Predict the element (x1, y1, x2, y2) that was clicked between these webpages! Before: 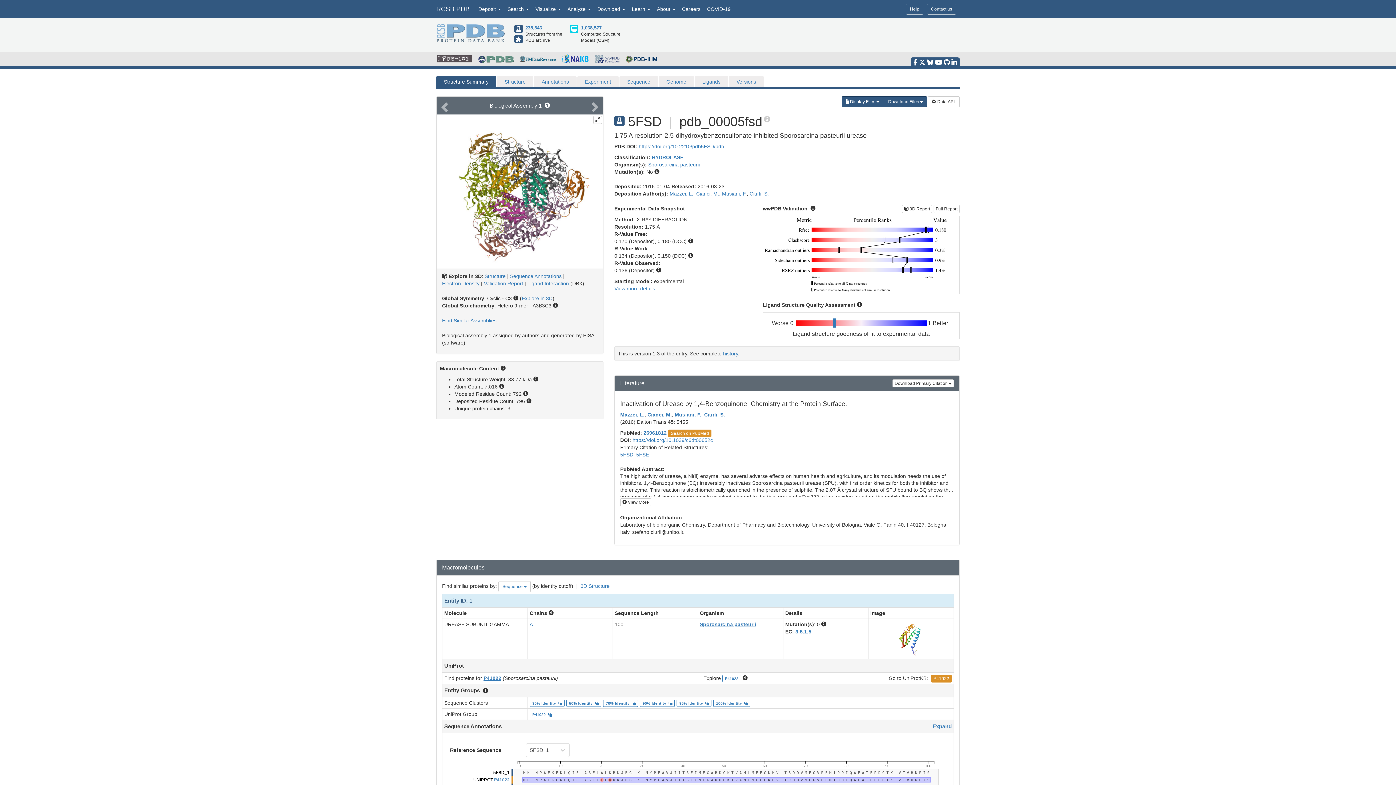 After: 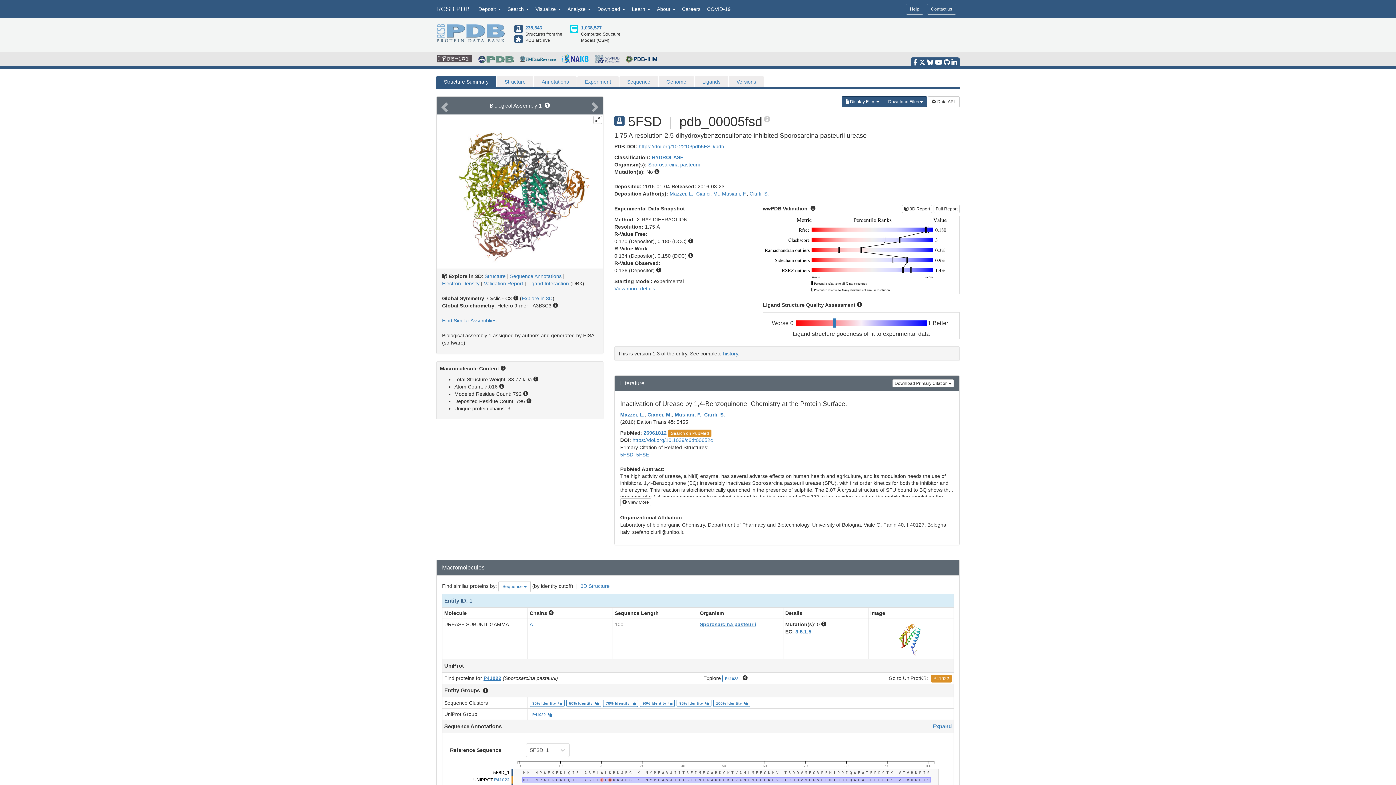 Action: label: P41022 bbox: (933, 676, 949, 681)